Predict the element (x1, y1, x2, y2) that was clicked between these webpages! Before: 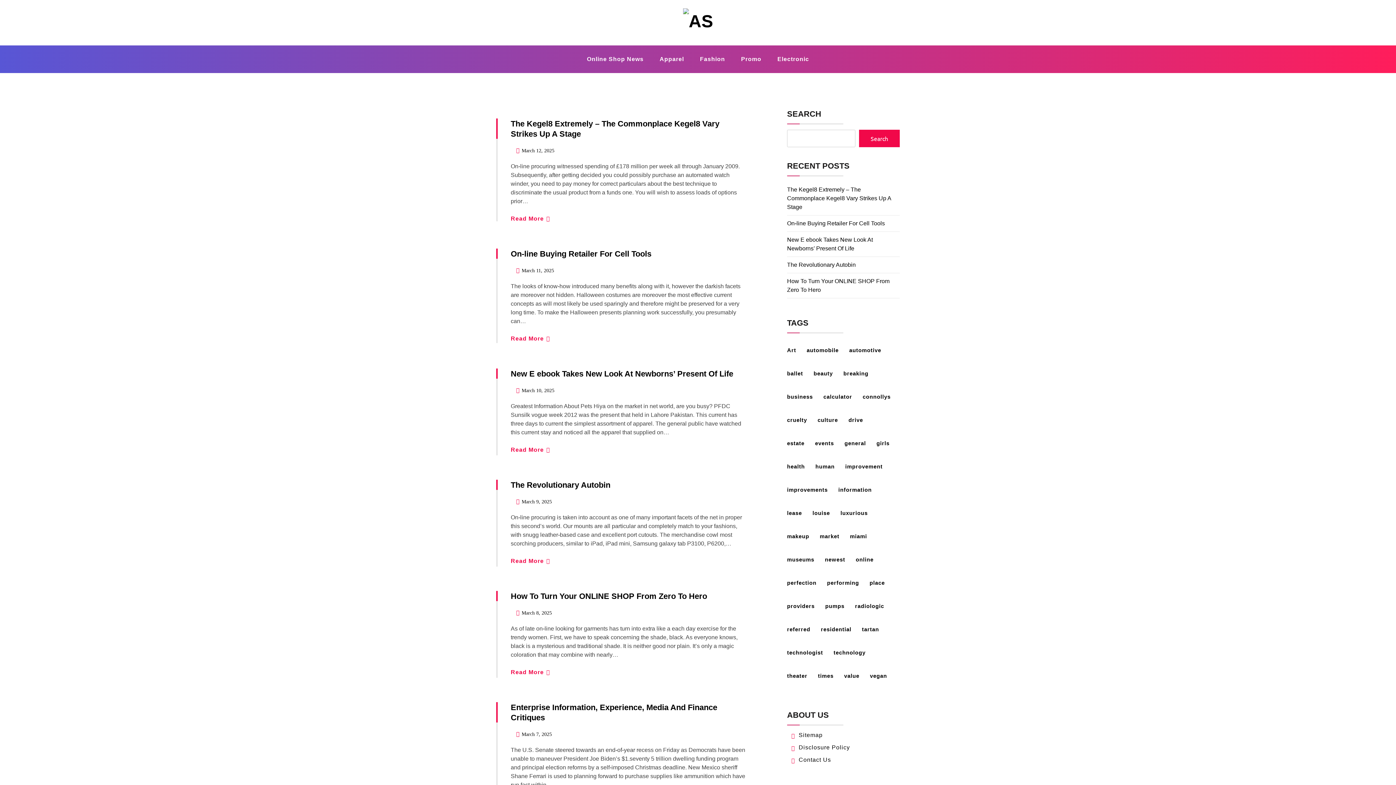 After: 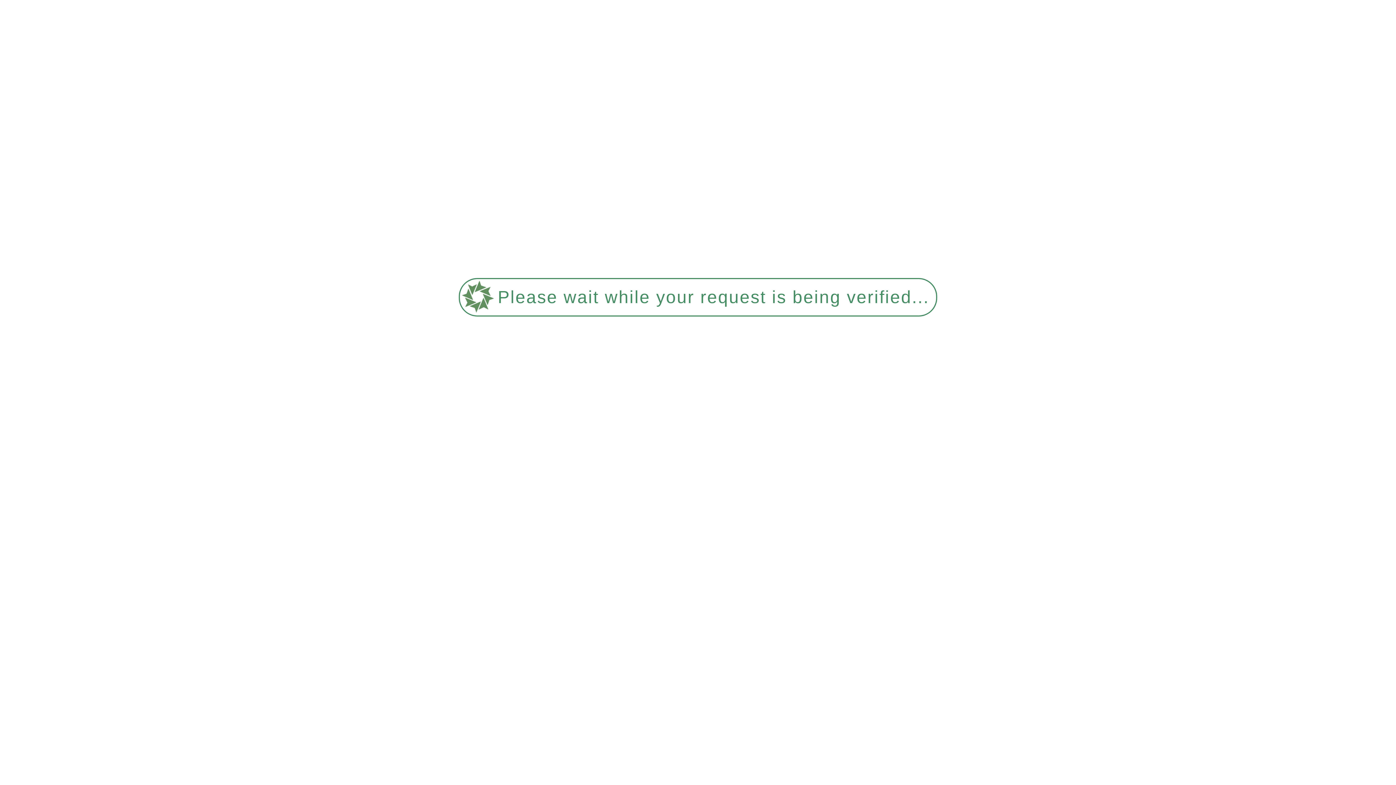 Action: label: Art (6 items) bbox: (787, 339, 803, 362)